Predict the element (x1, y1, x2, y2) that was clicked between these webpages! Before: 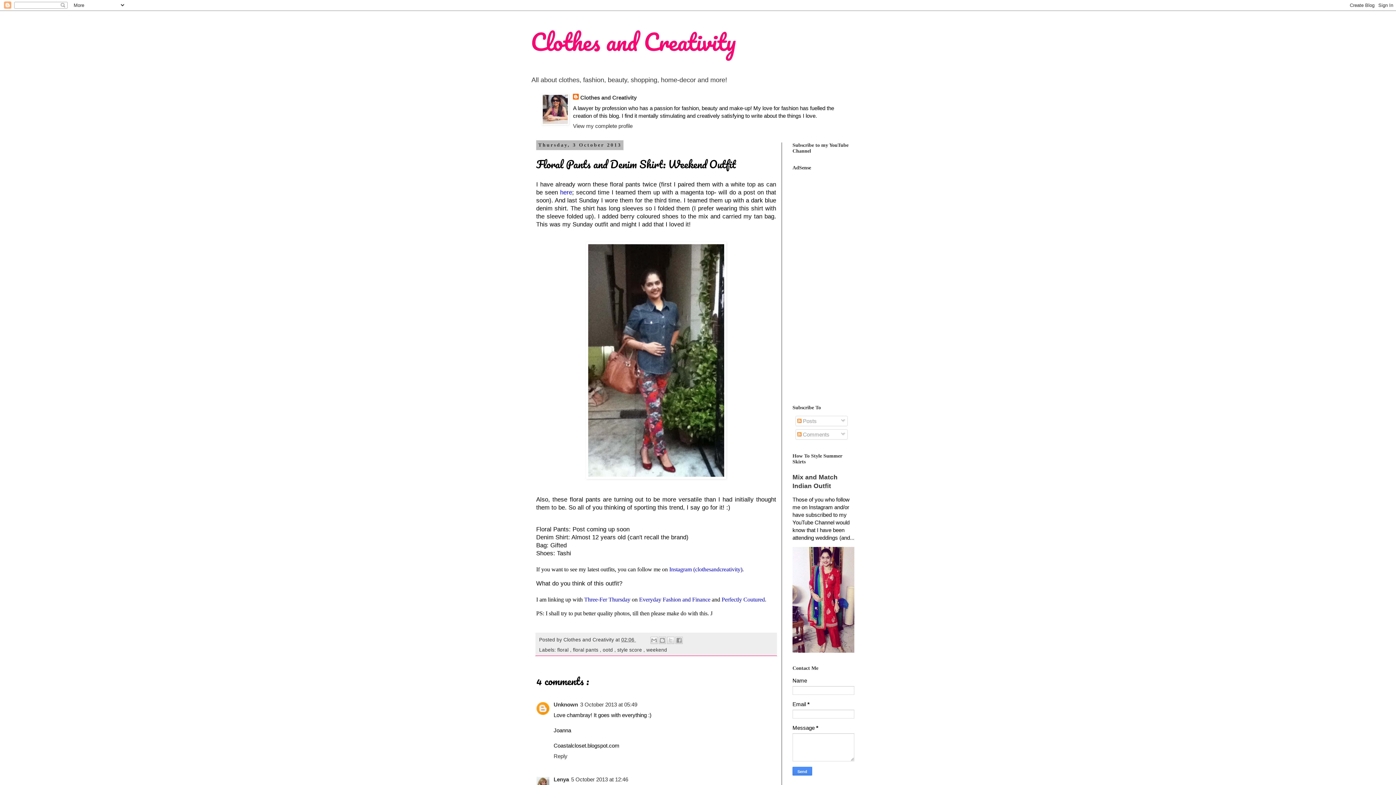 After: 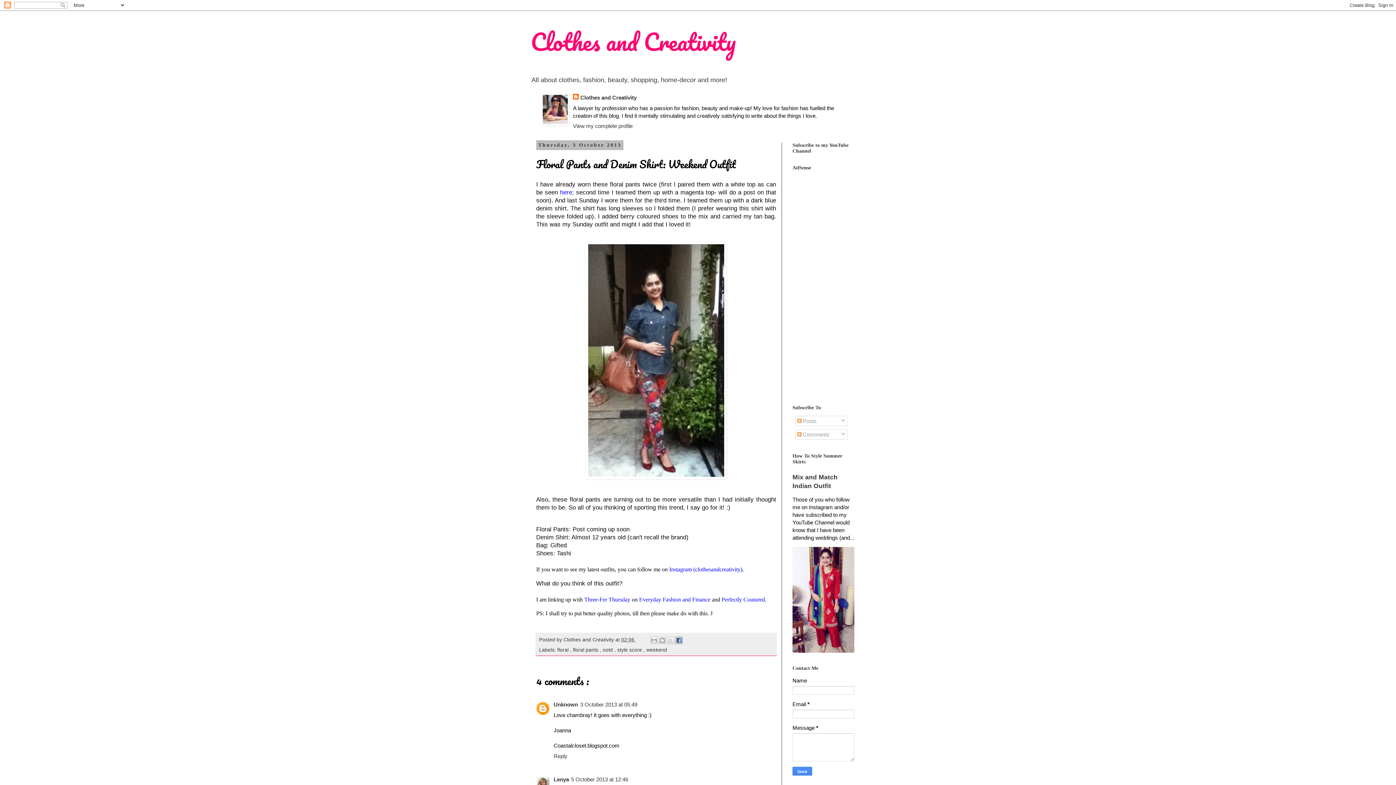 Action: label: Share to Facebook bbox: (675, 637, 682, 644)